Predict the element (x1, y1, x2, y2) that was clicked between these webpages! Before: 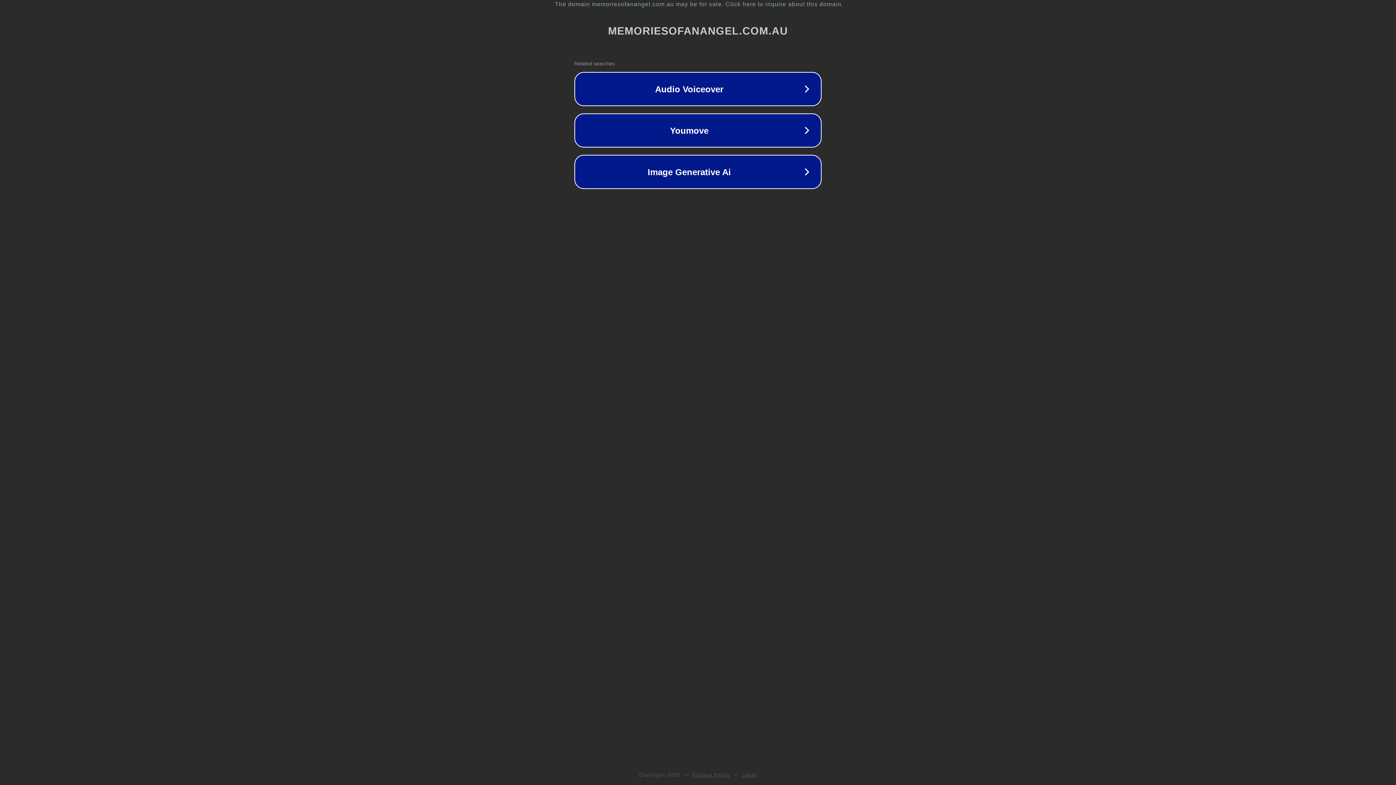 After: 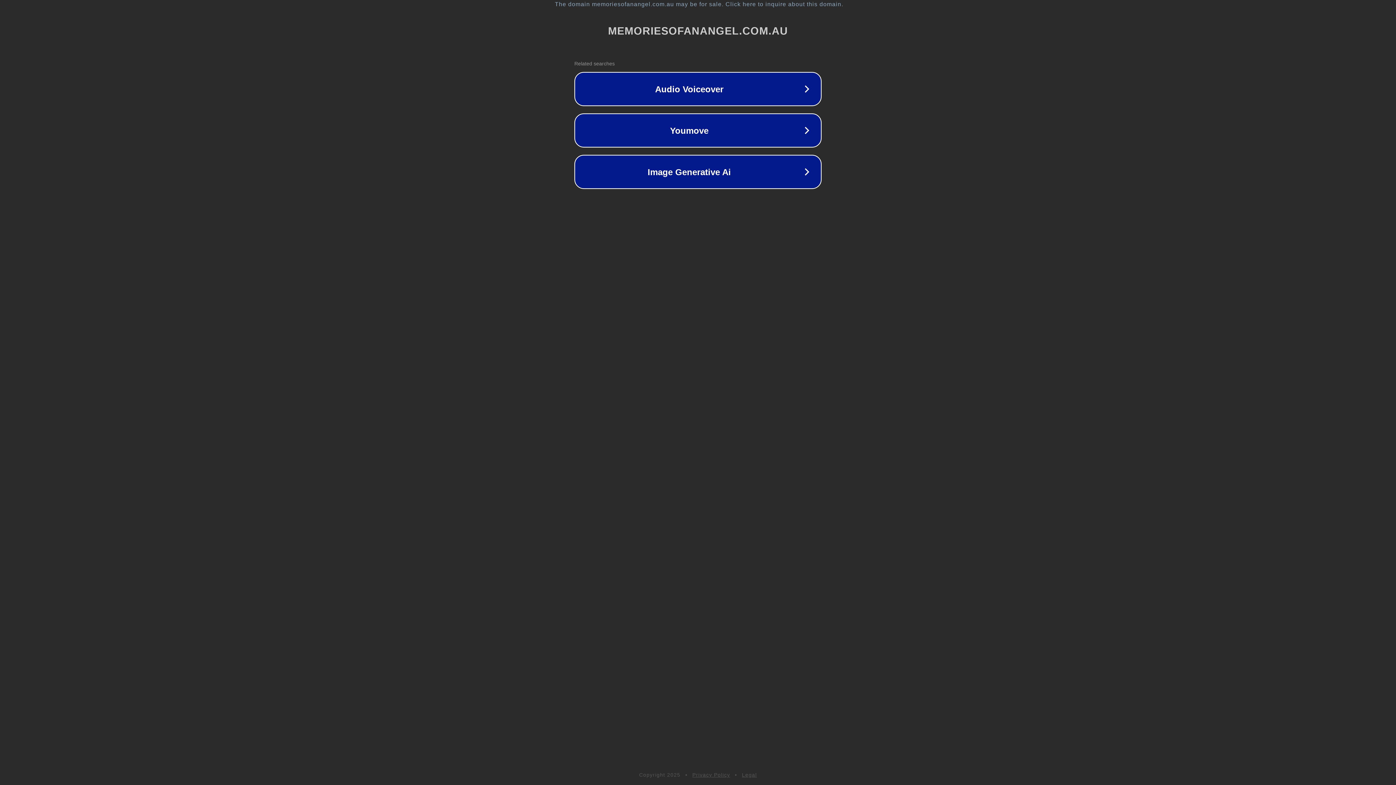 Action: label: Privacy Policy bbox: (692, 772, 730, 778)